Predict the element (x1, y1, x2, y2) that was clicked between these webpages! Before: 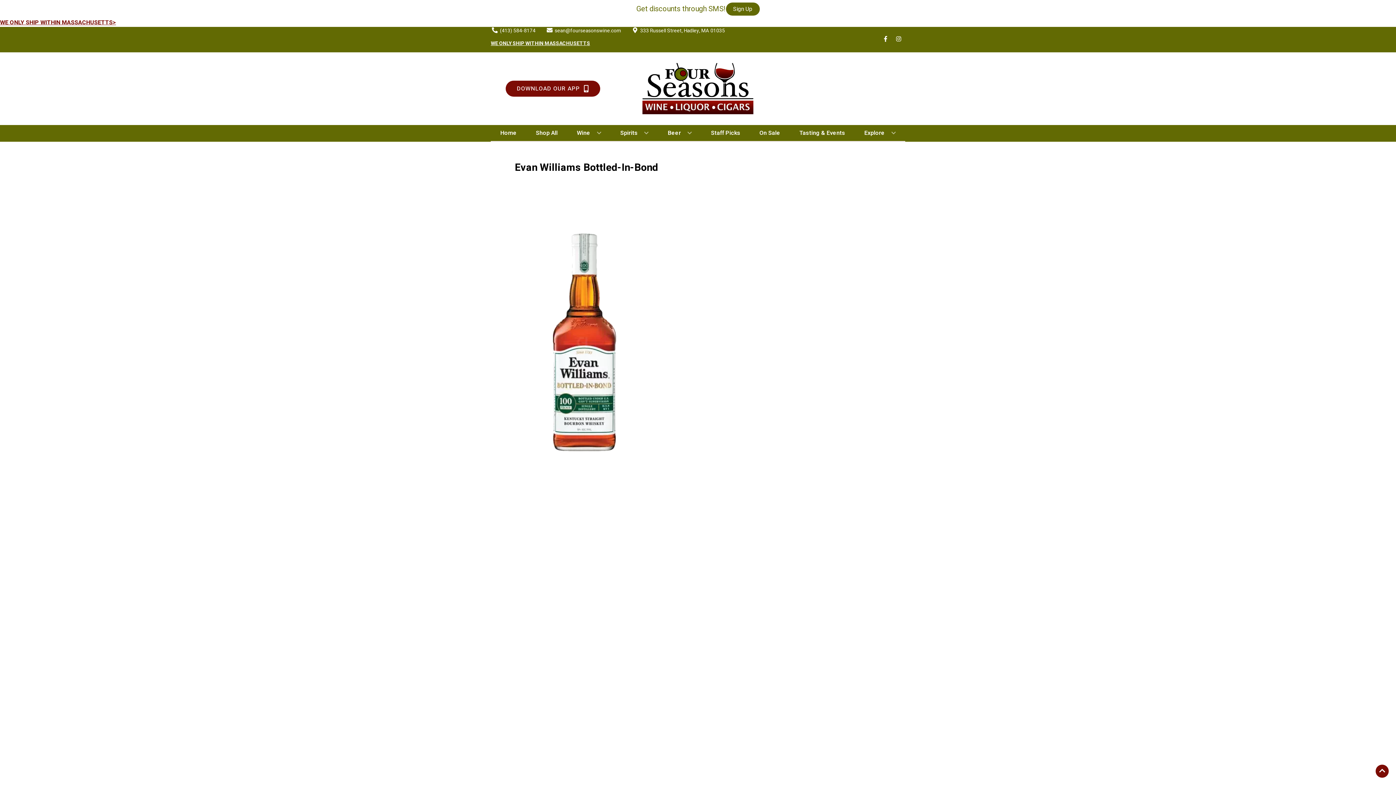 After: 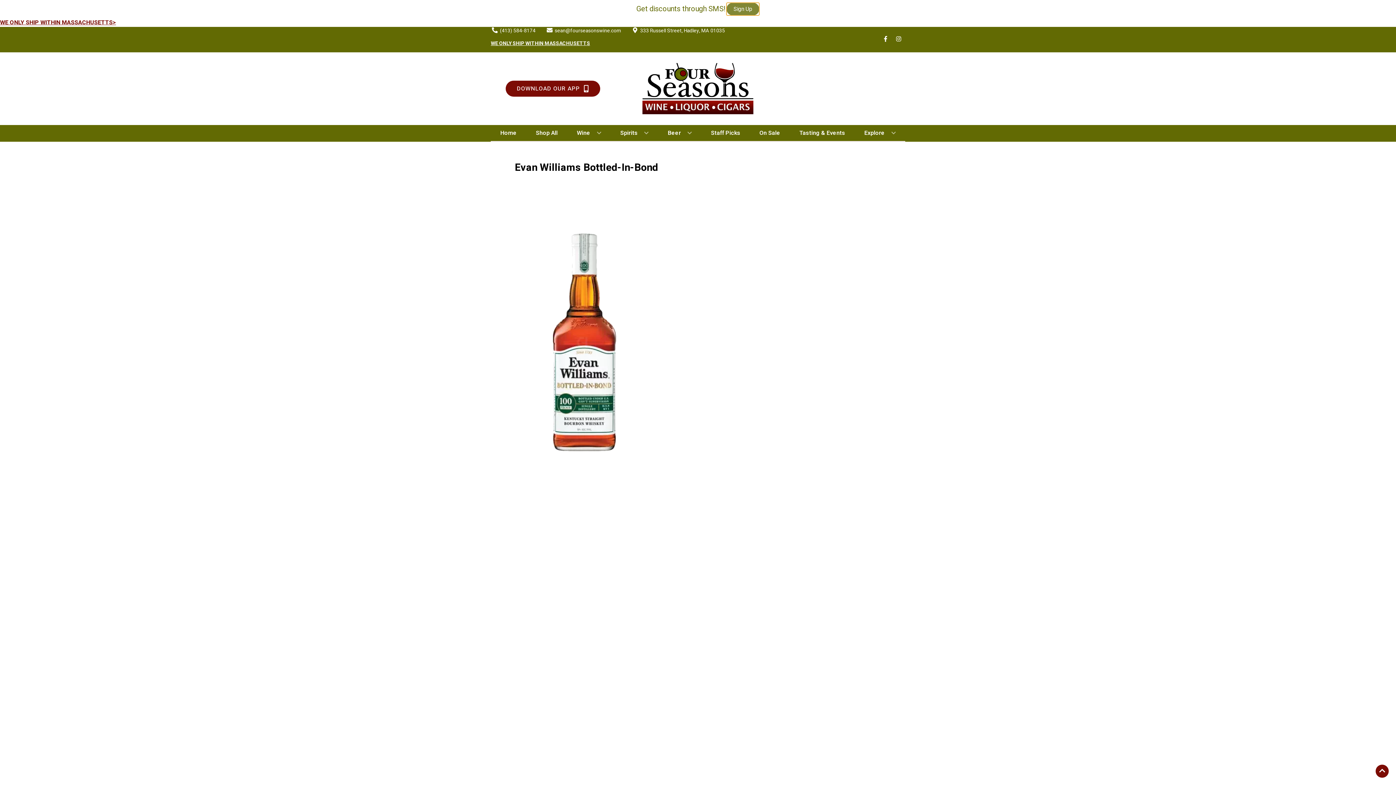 Action: bbox: (726, 2, 759, 15) label: Sign Up